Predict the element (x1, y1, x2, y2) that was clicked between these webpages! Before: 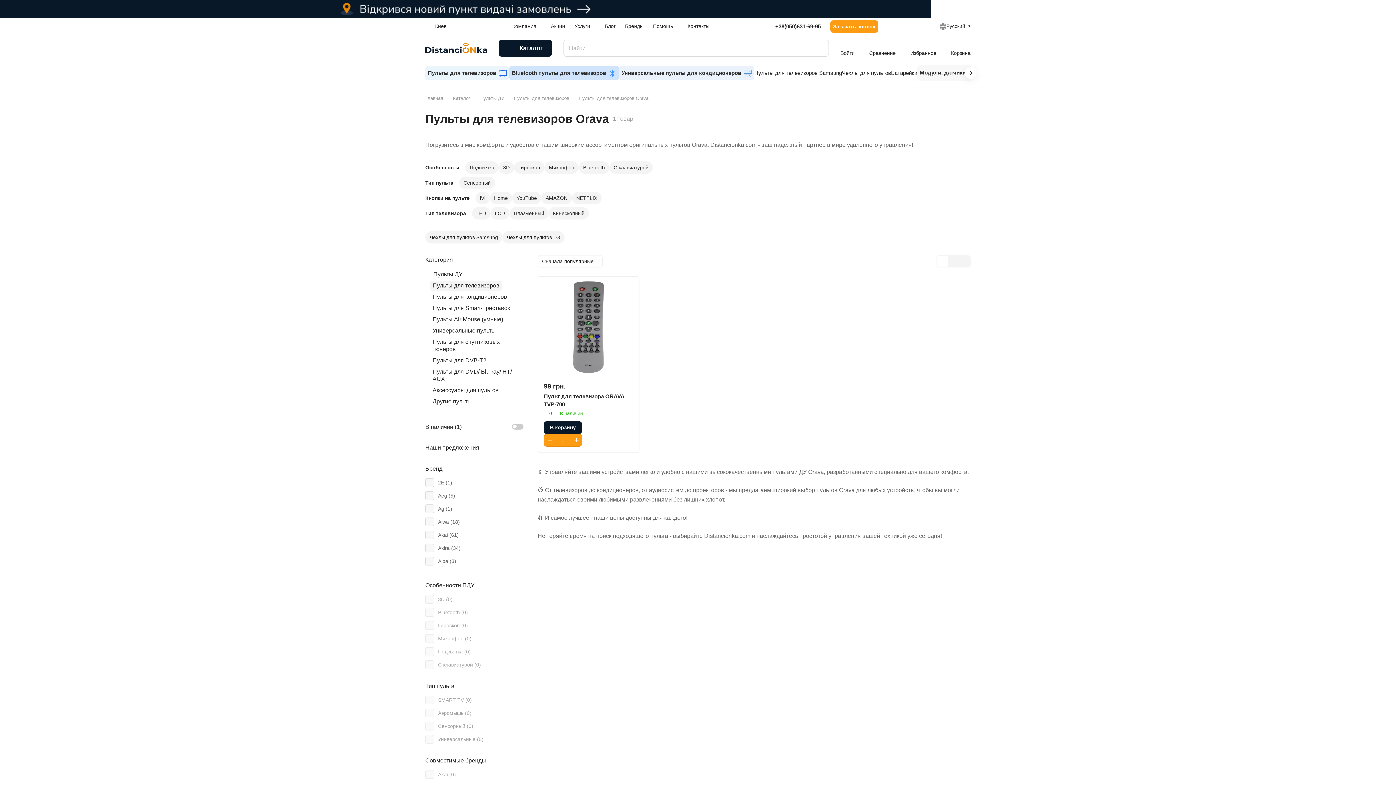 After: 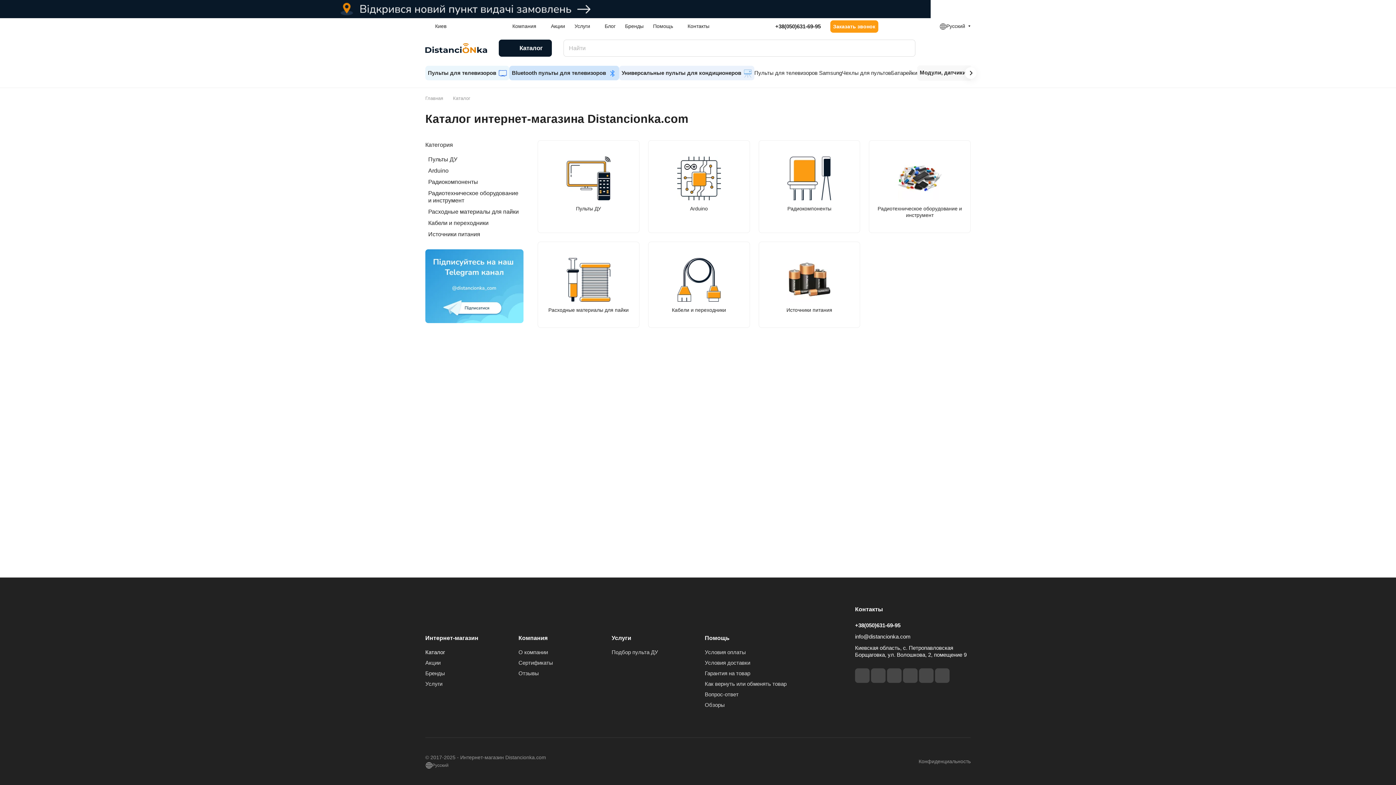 Action: bbox: (453, 94, 470, 101) label: Каталог